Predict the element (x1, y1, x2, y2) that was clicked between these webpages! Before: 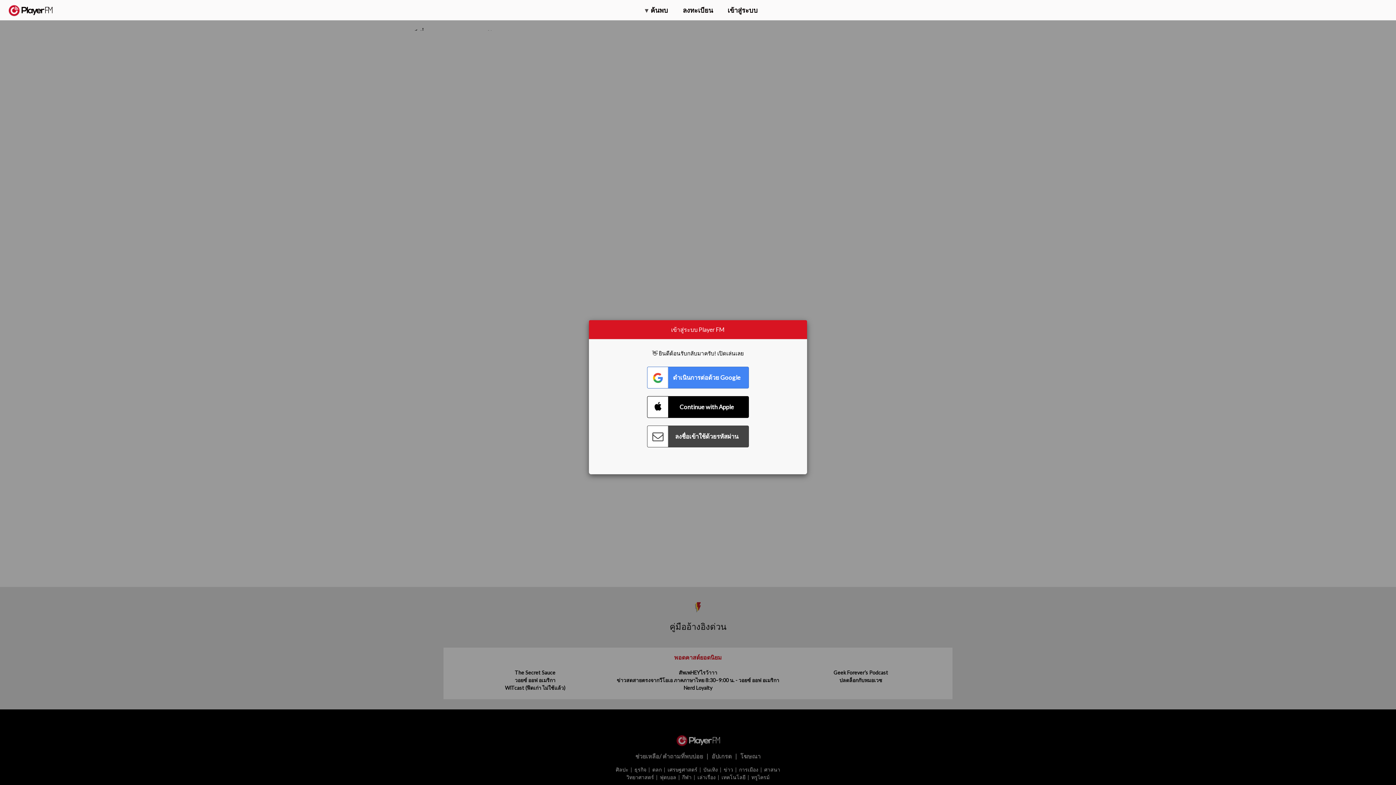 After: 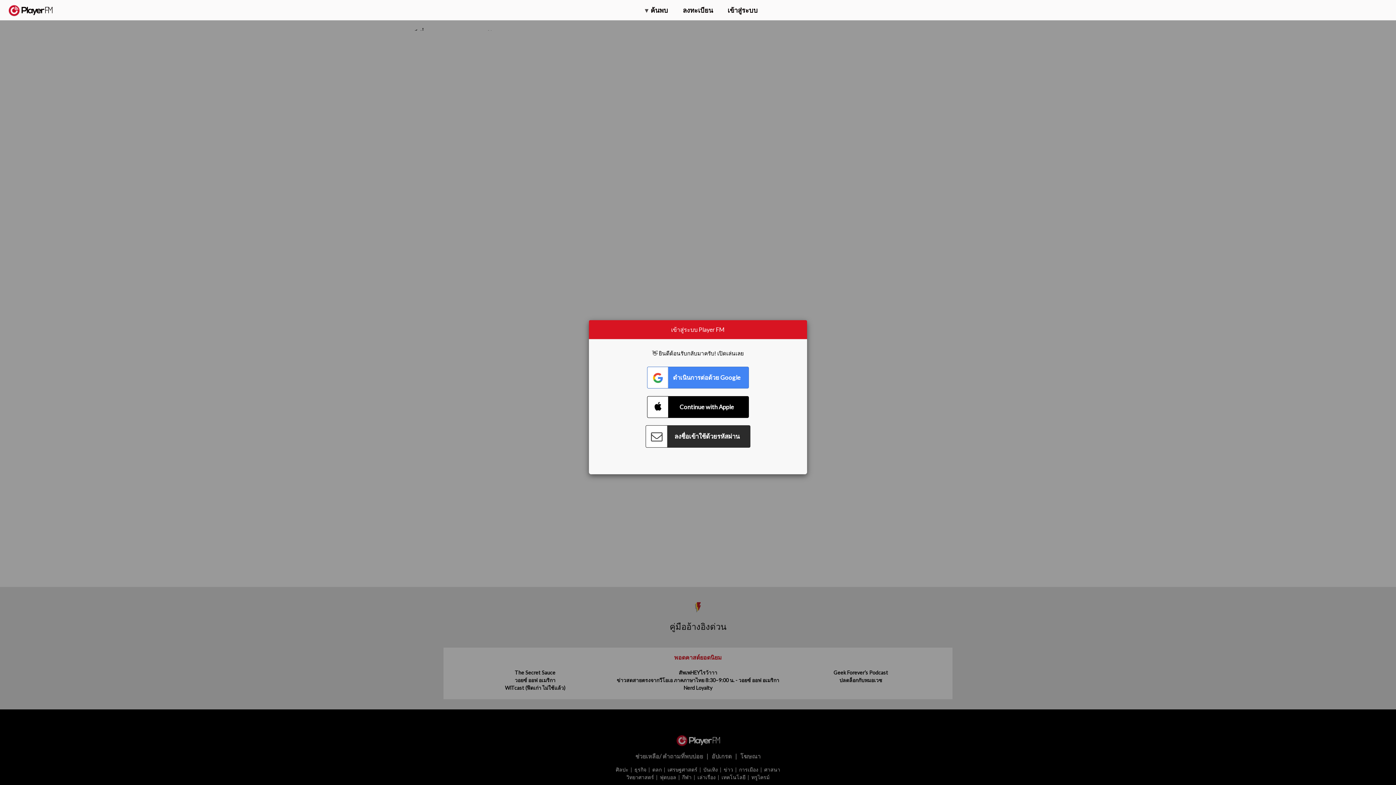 Action: bbox: (647, 425, 749, 447) label: Connect with Password